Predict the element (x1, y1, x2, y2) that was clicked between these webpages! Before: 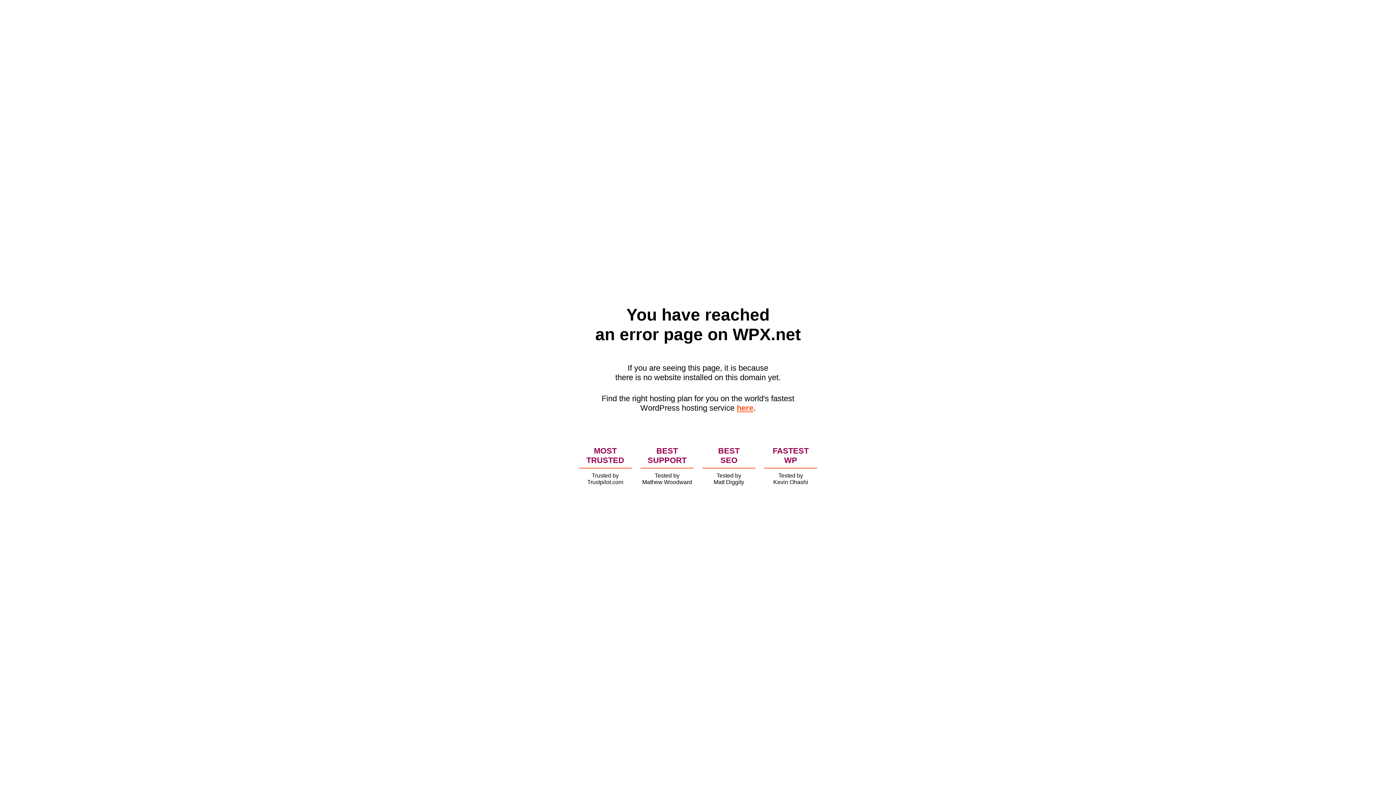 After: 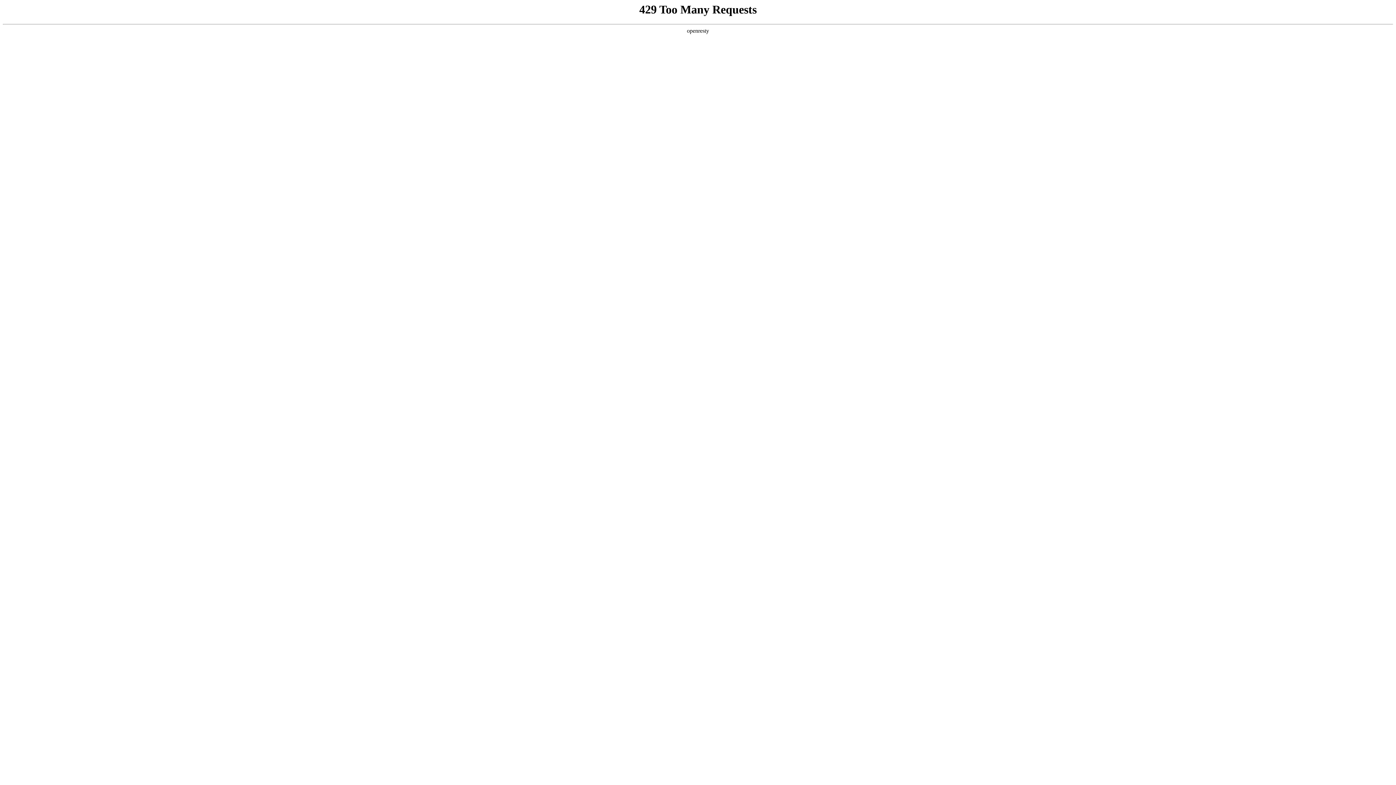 Action: label: here bbox: (736, 403, 753, 412)